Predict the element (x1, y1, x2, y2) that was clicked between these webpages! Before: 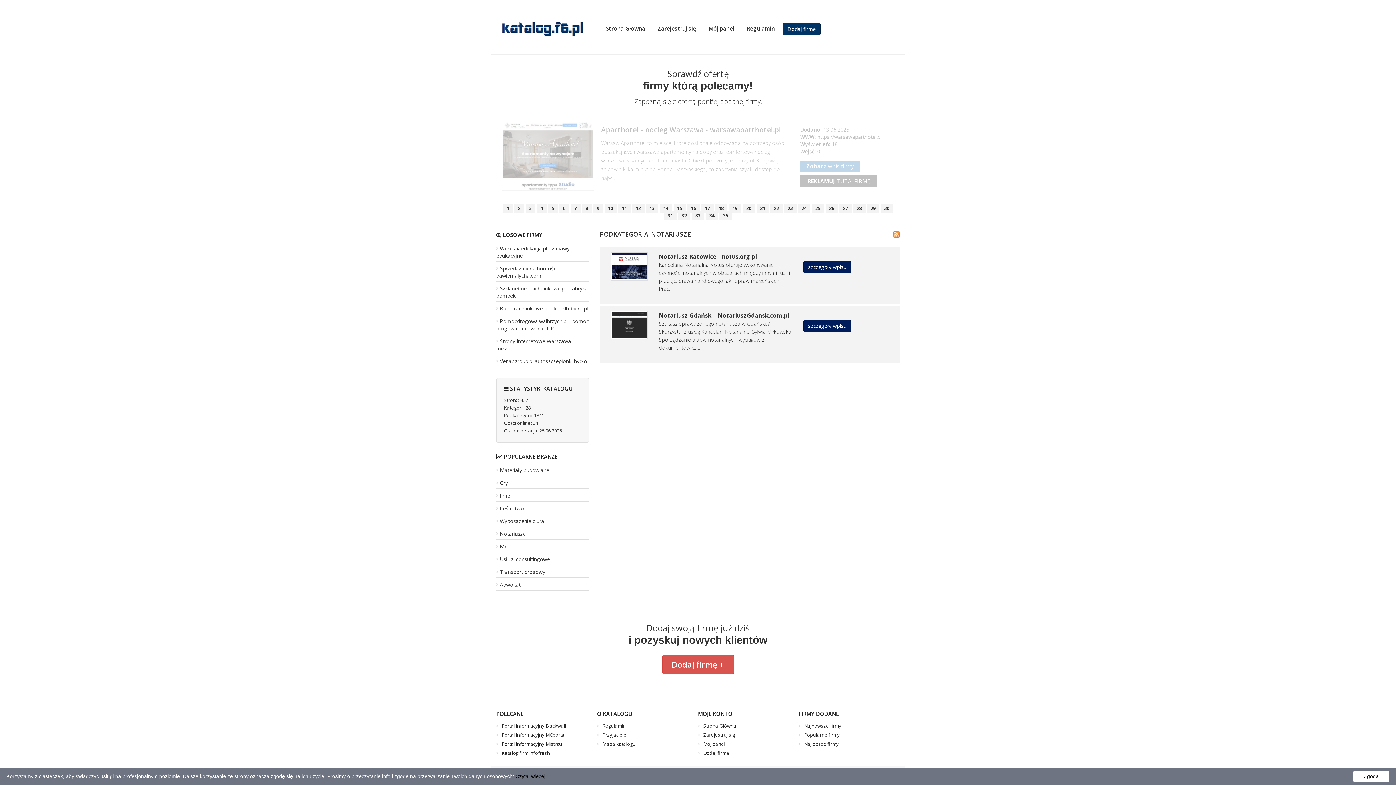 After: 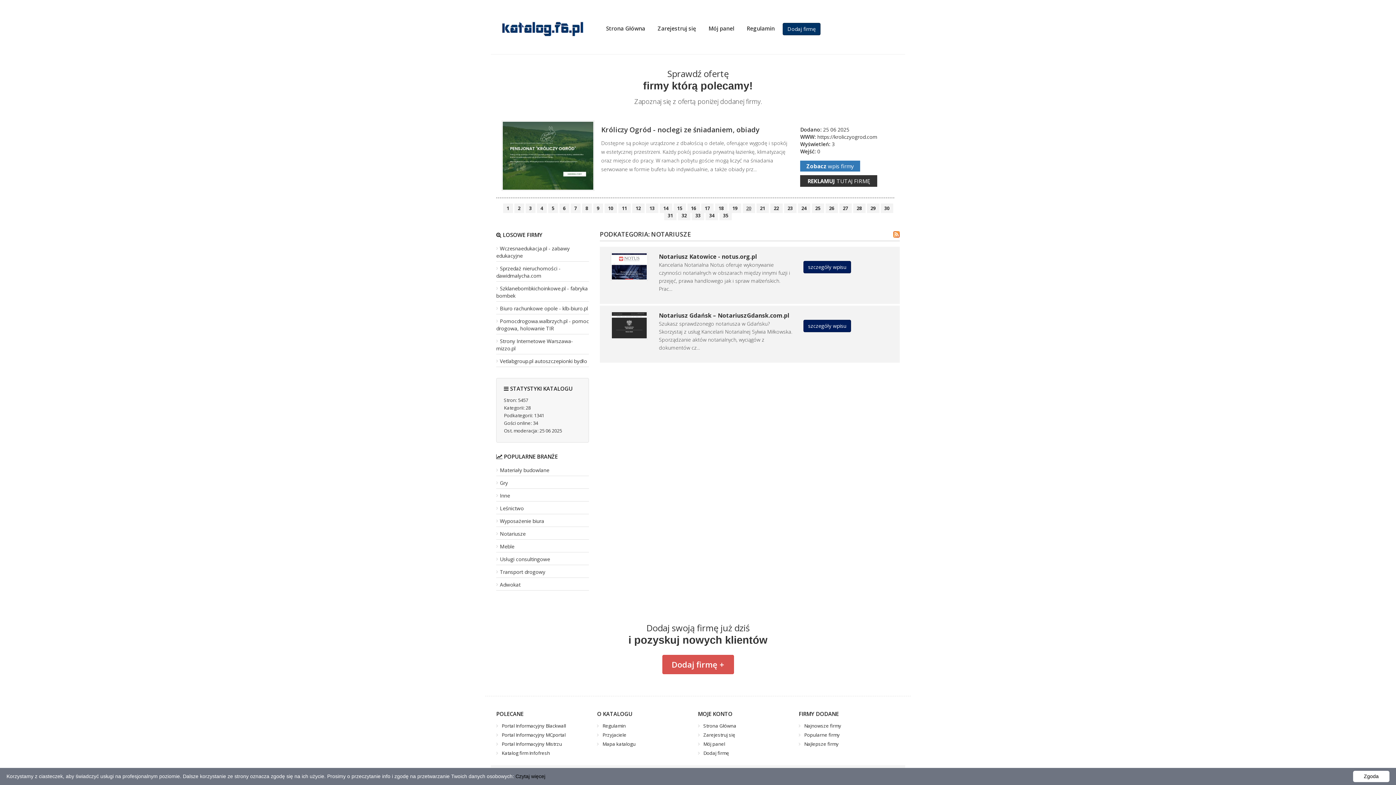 Action: bbox: (746, 204, 751, 211) label: 20